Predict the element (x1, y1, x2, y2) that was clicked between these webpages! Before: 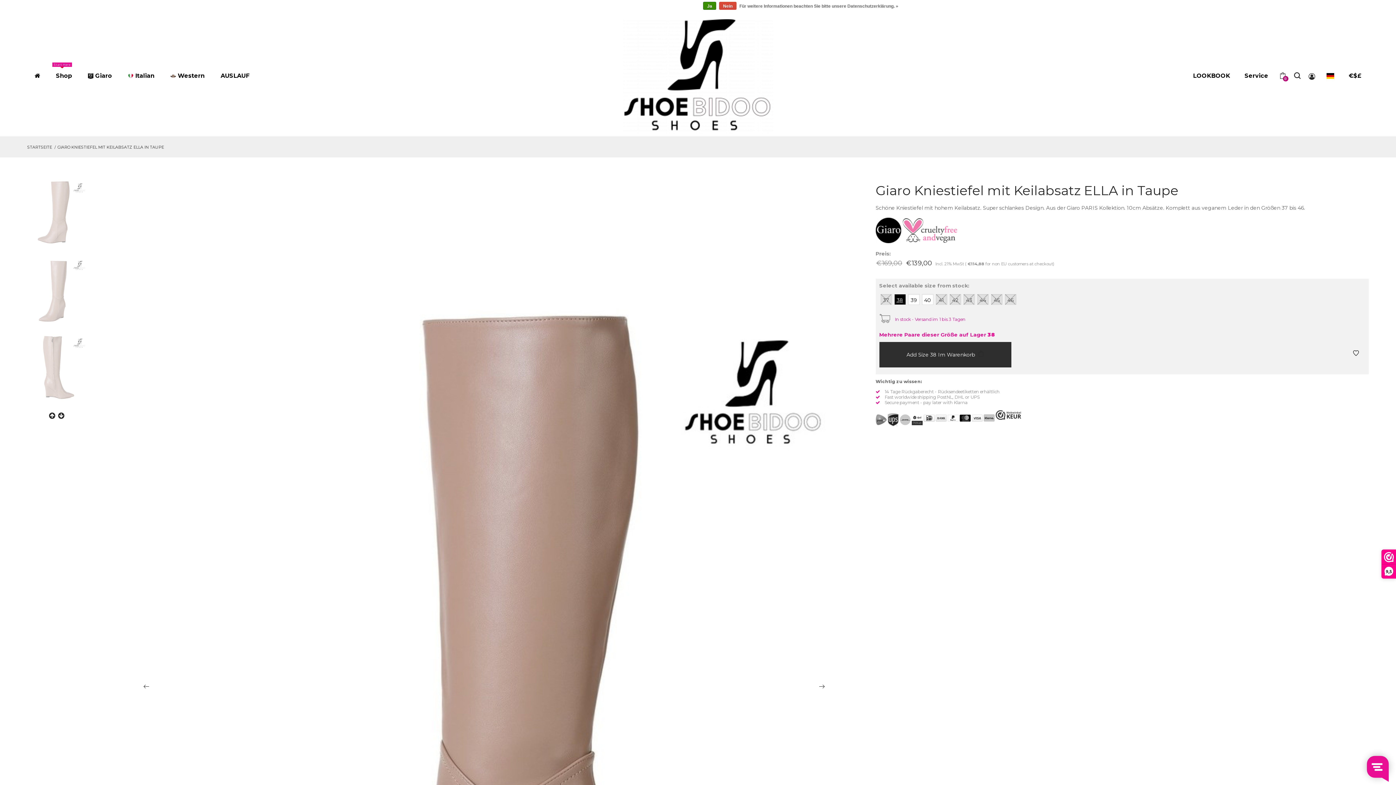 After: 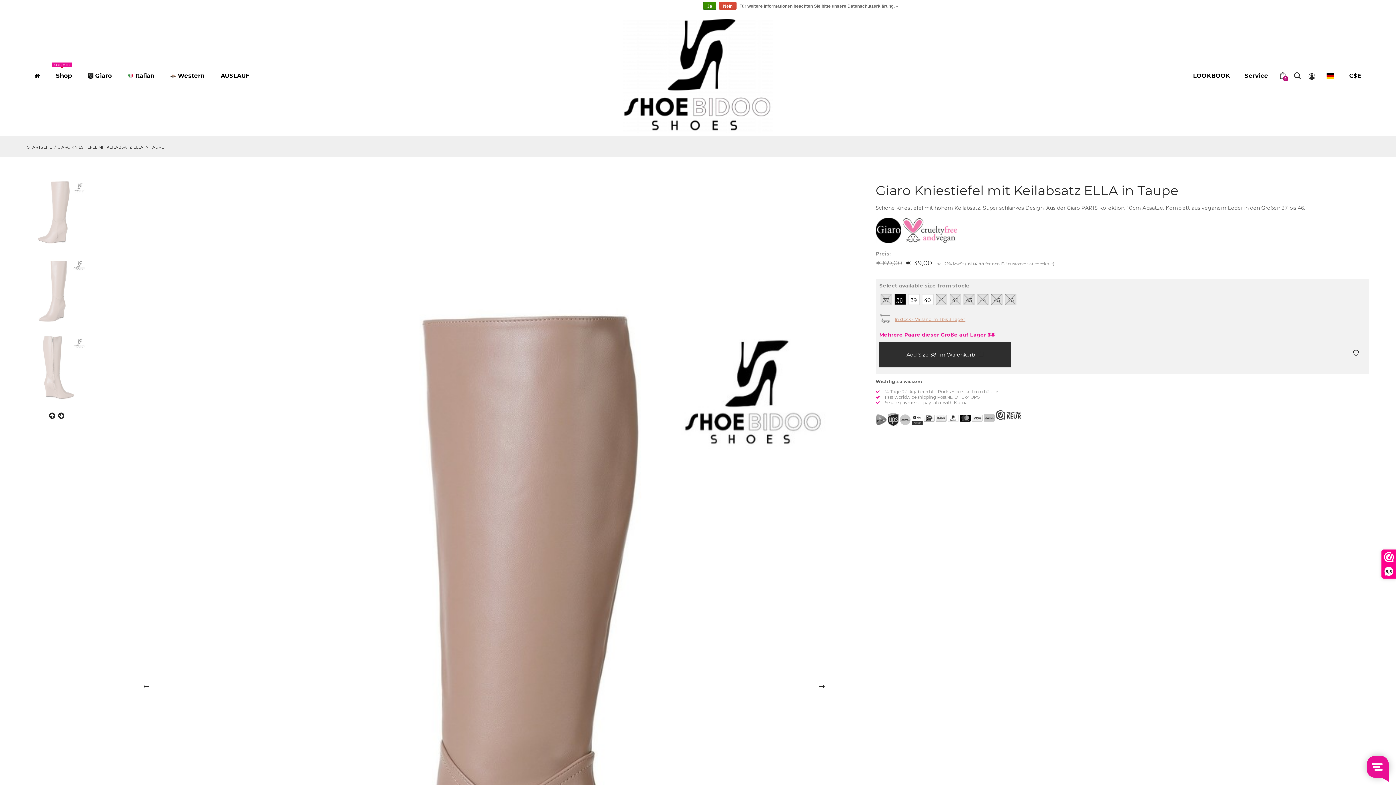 Action: bbox: (895, 315, 965, 322) label: In stock - Versand im 1 bis 3 Tagen